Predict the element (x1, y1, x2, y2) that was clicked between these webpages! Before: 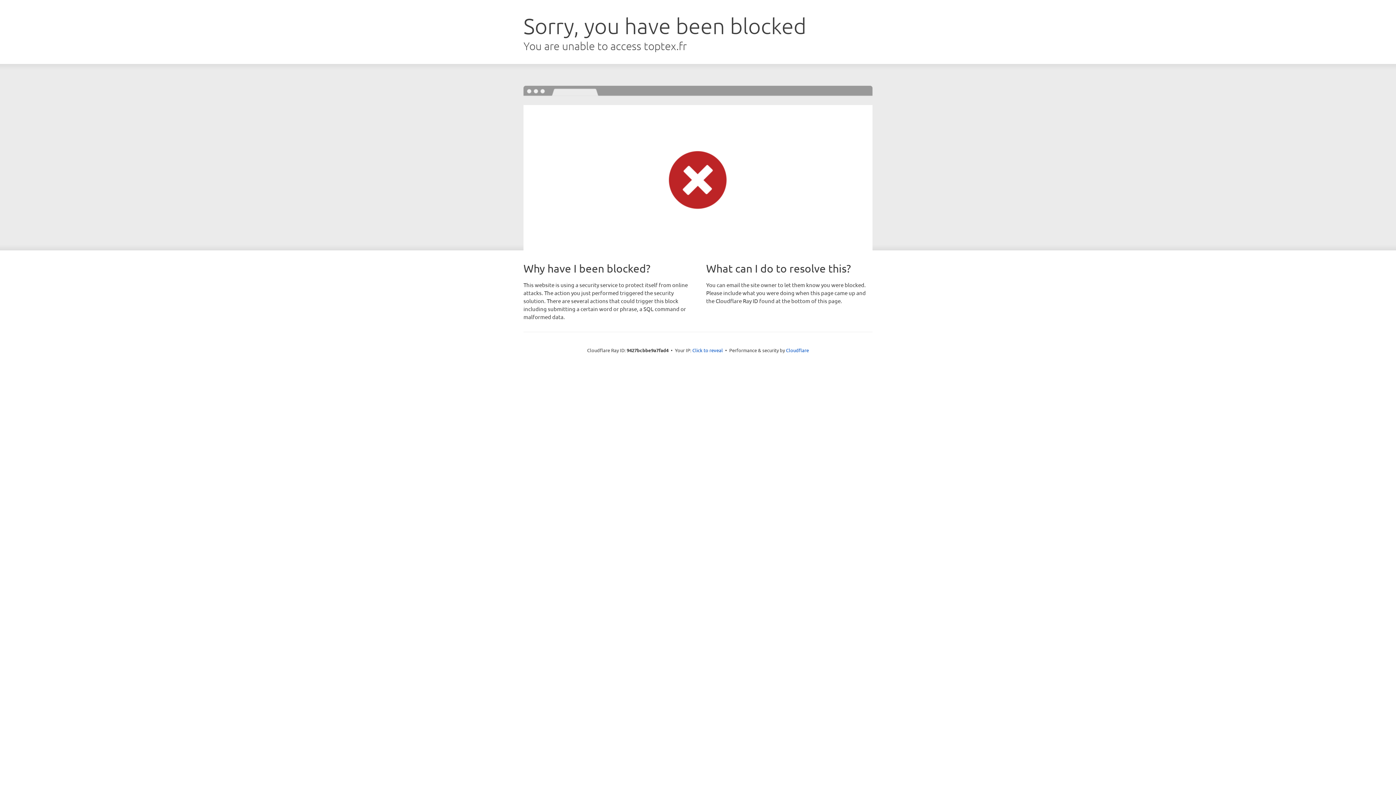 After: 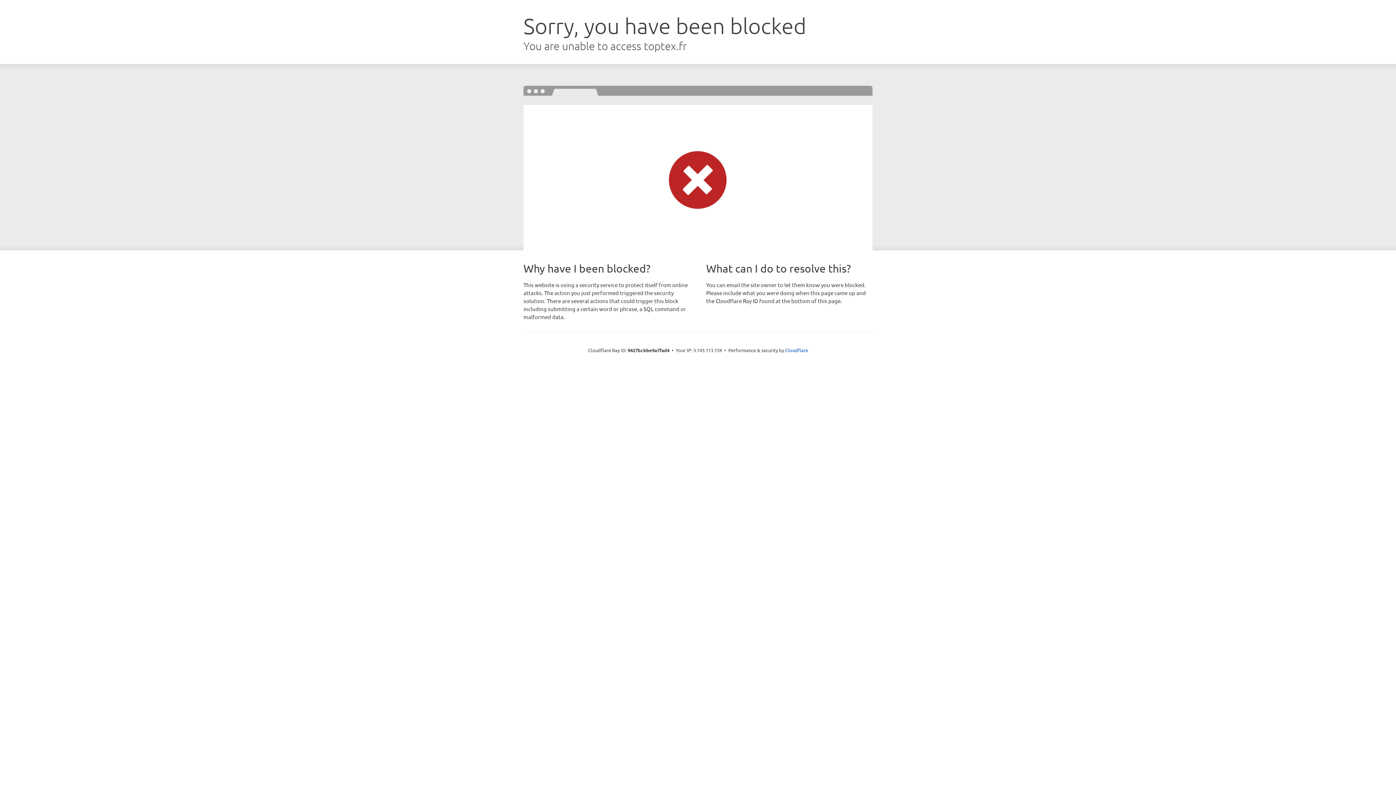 Action: label: Click to reveal bbox: (692, 346, 723, 353)